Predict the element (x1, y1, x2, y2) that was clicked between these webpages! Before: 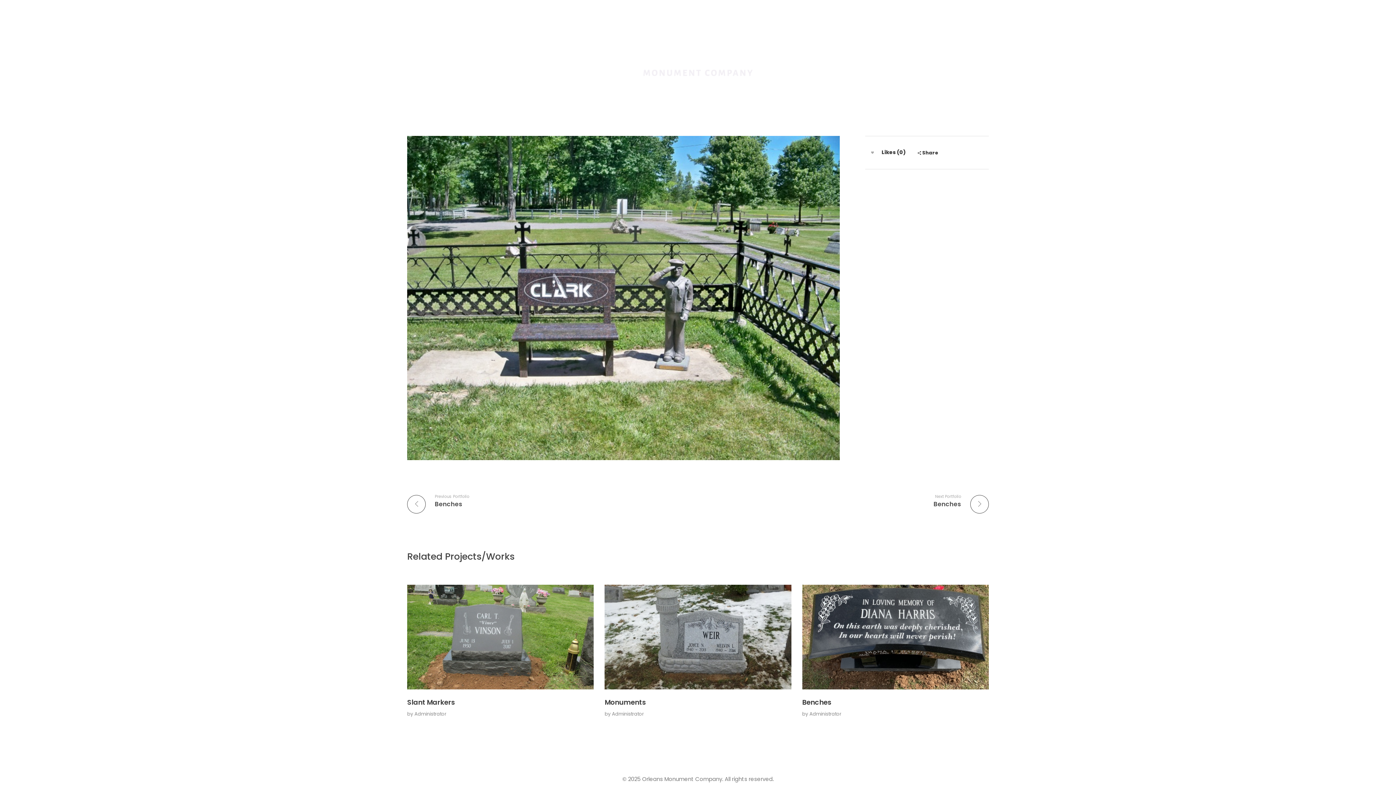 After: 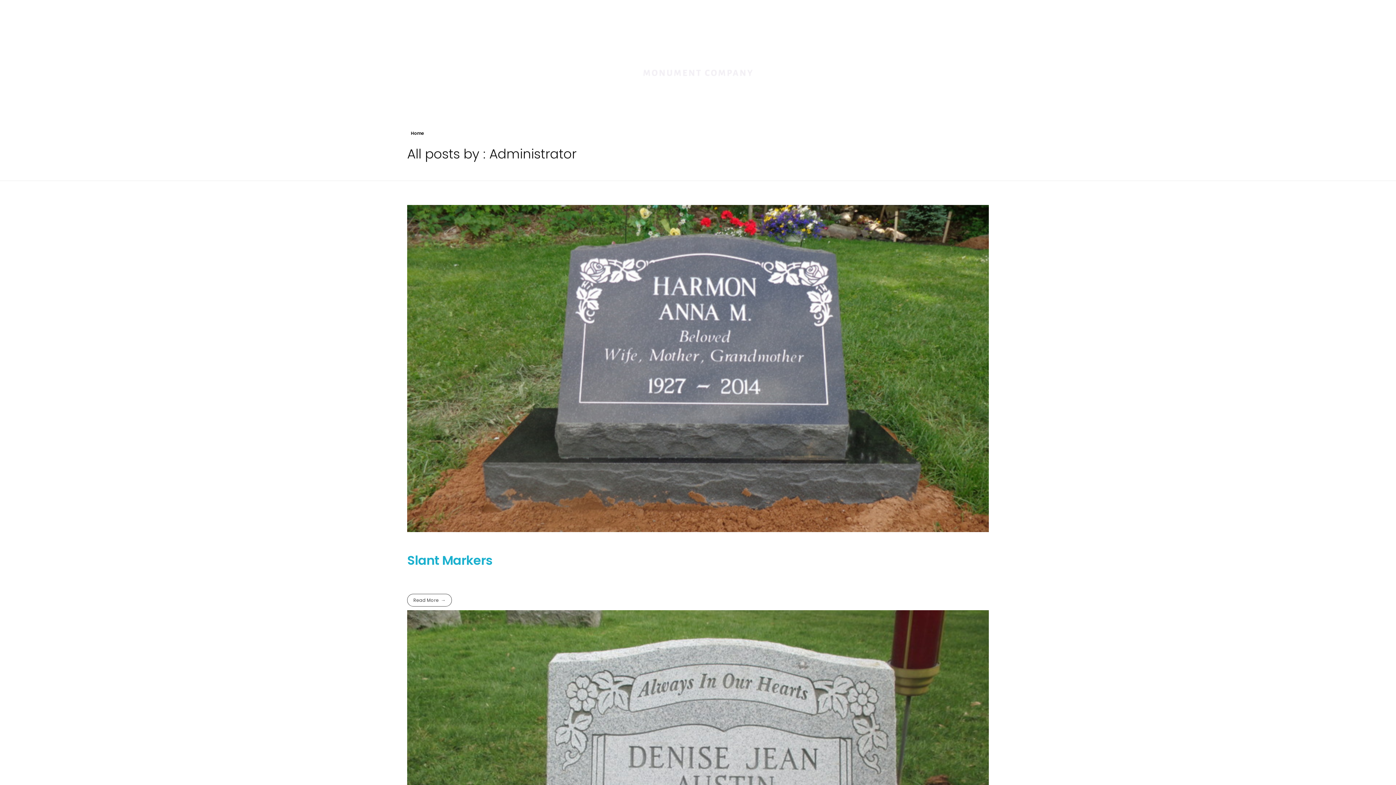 Action: bbox: (612, 710, 644, 717) label: Administrator